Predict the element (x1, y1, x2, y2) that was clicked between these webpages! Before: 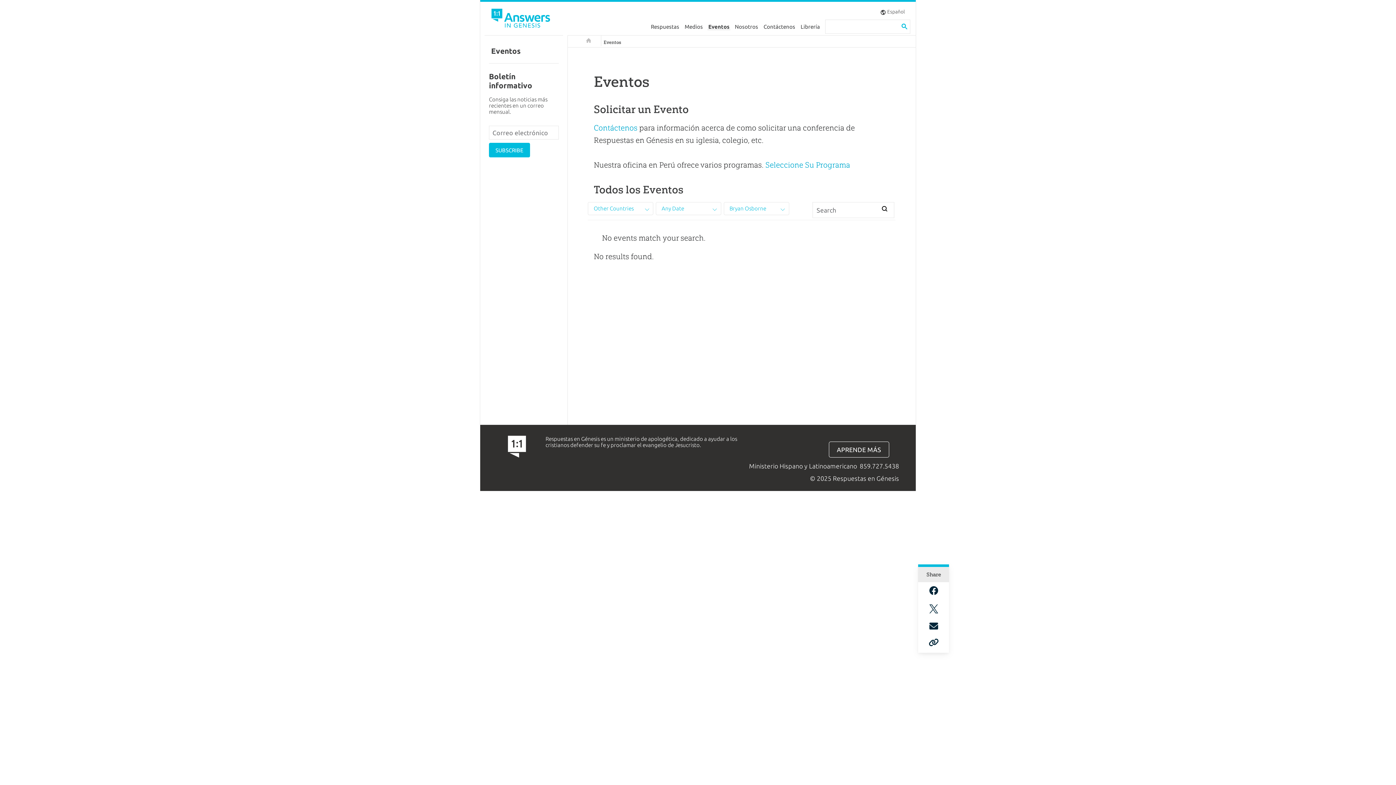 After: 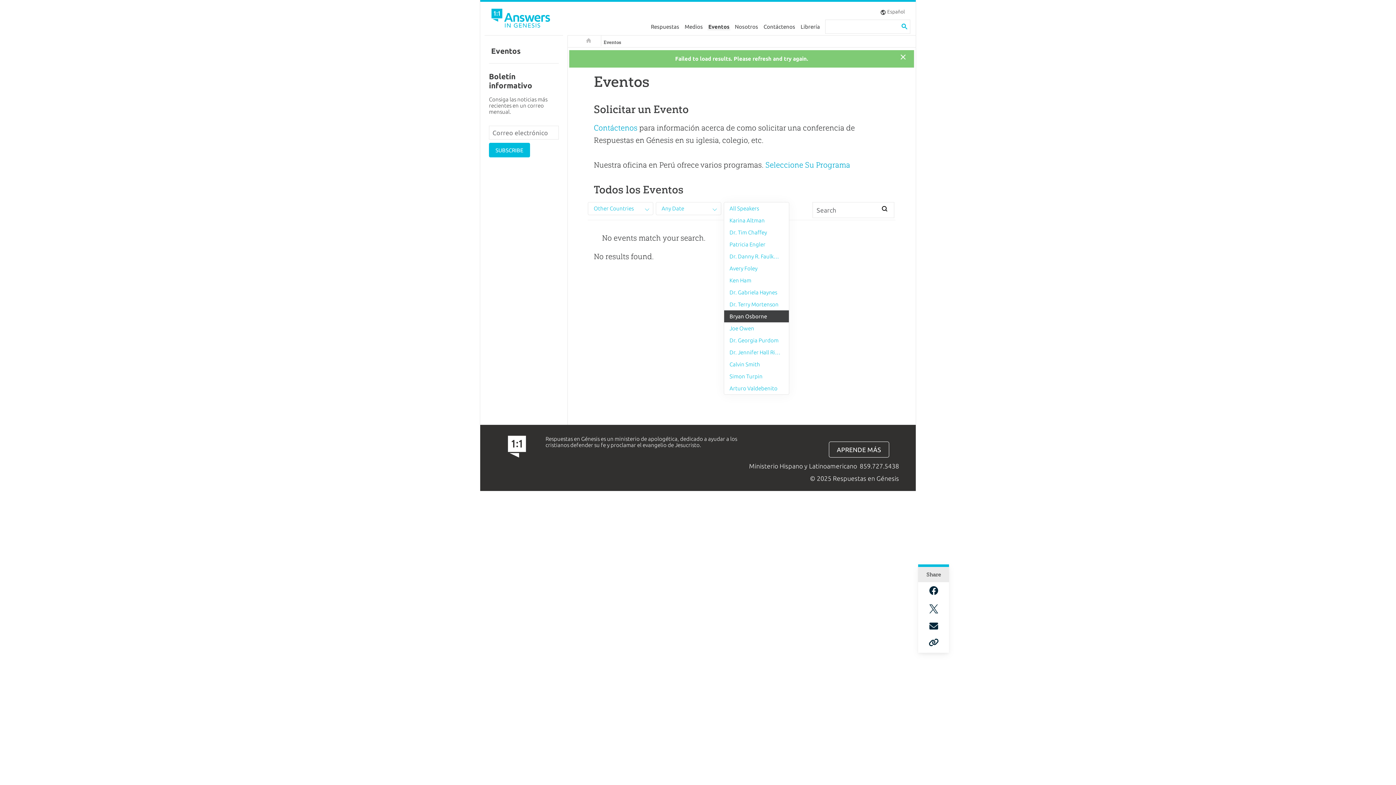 Action: bbox: (724, 202, 788, 214) label: Bryan Osborne